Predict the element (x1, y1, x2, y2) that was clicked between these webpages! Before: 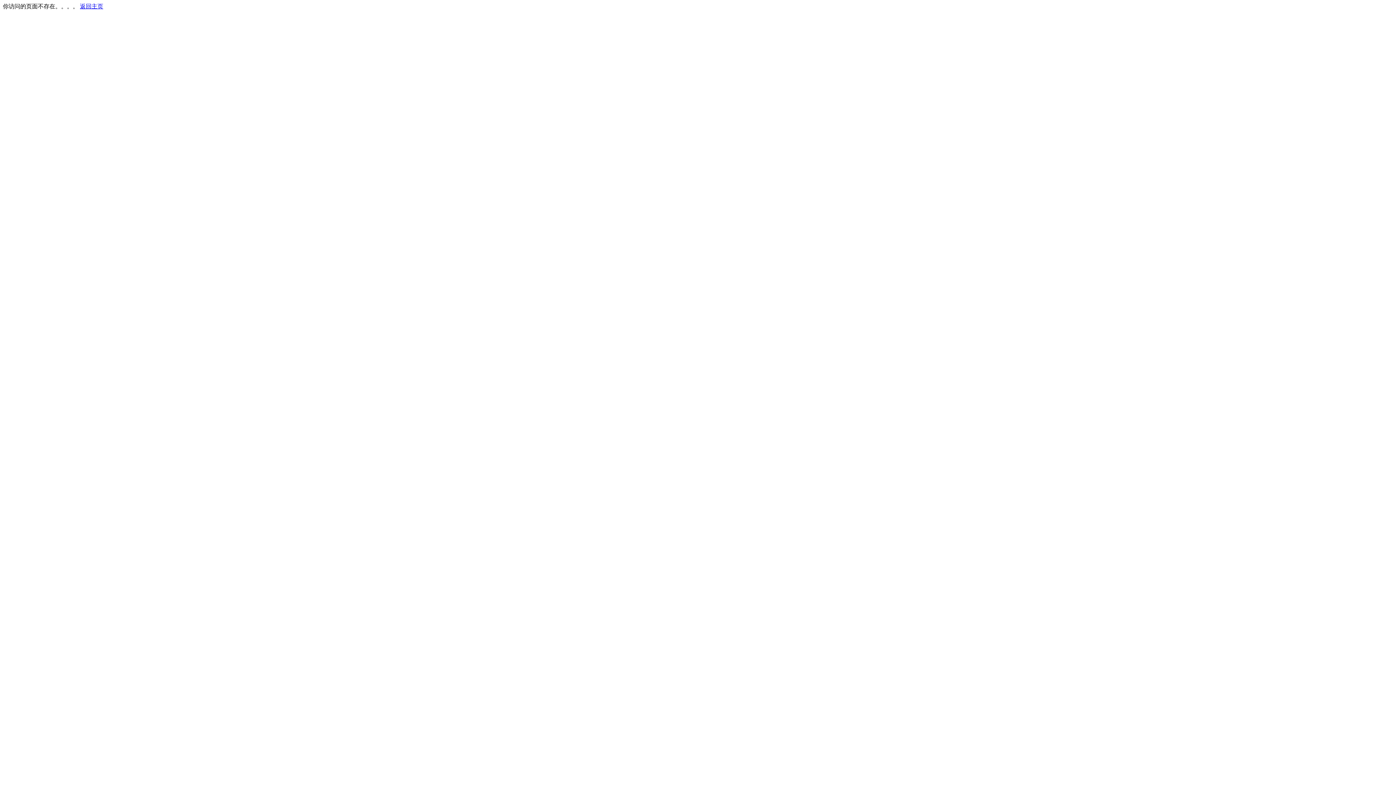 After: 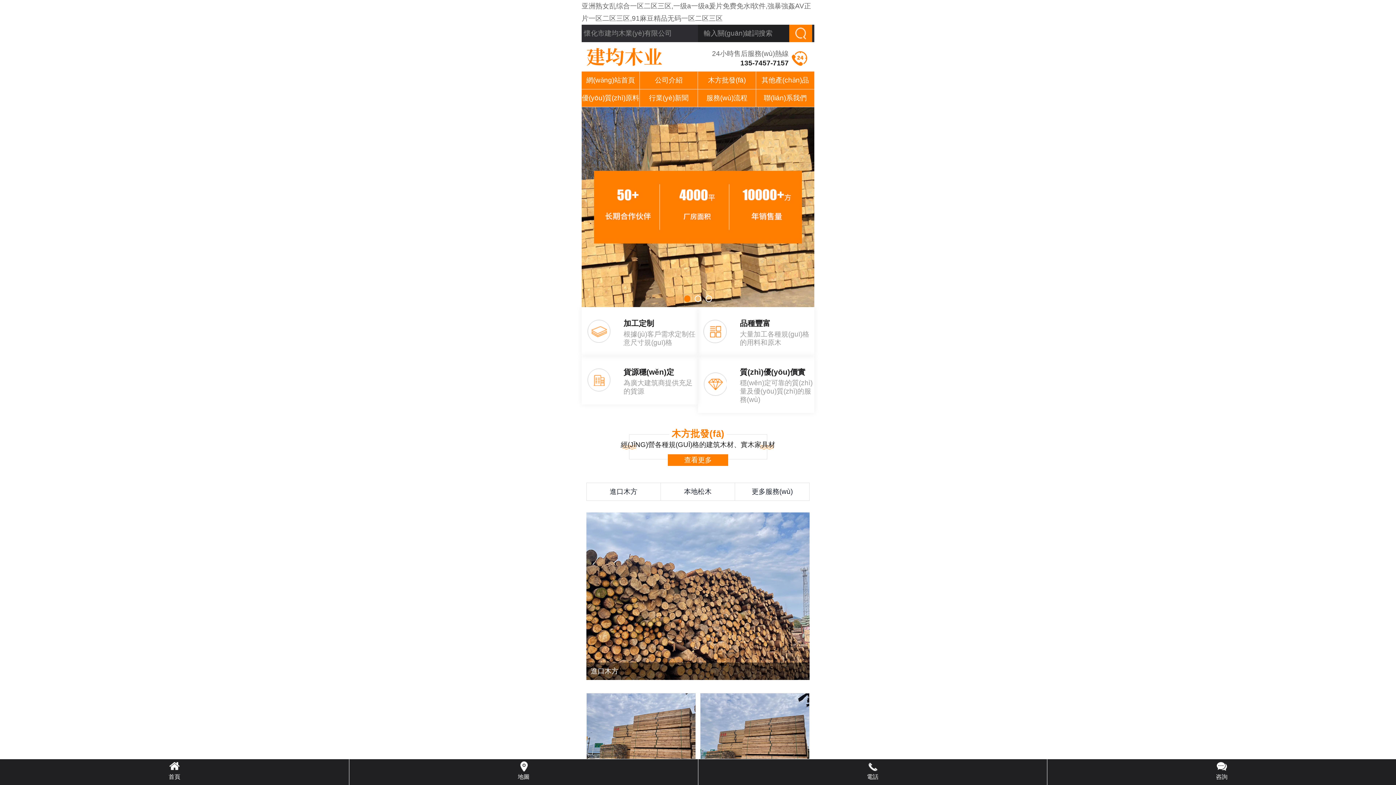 Action: bbox: (80, 3, 103, 9) label: 返回主页